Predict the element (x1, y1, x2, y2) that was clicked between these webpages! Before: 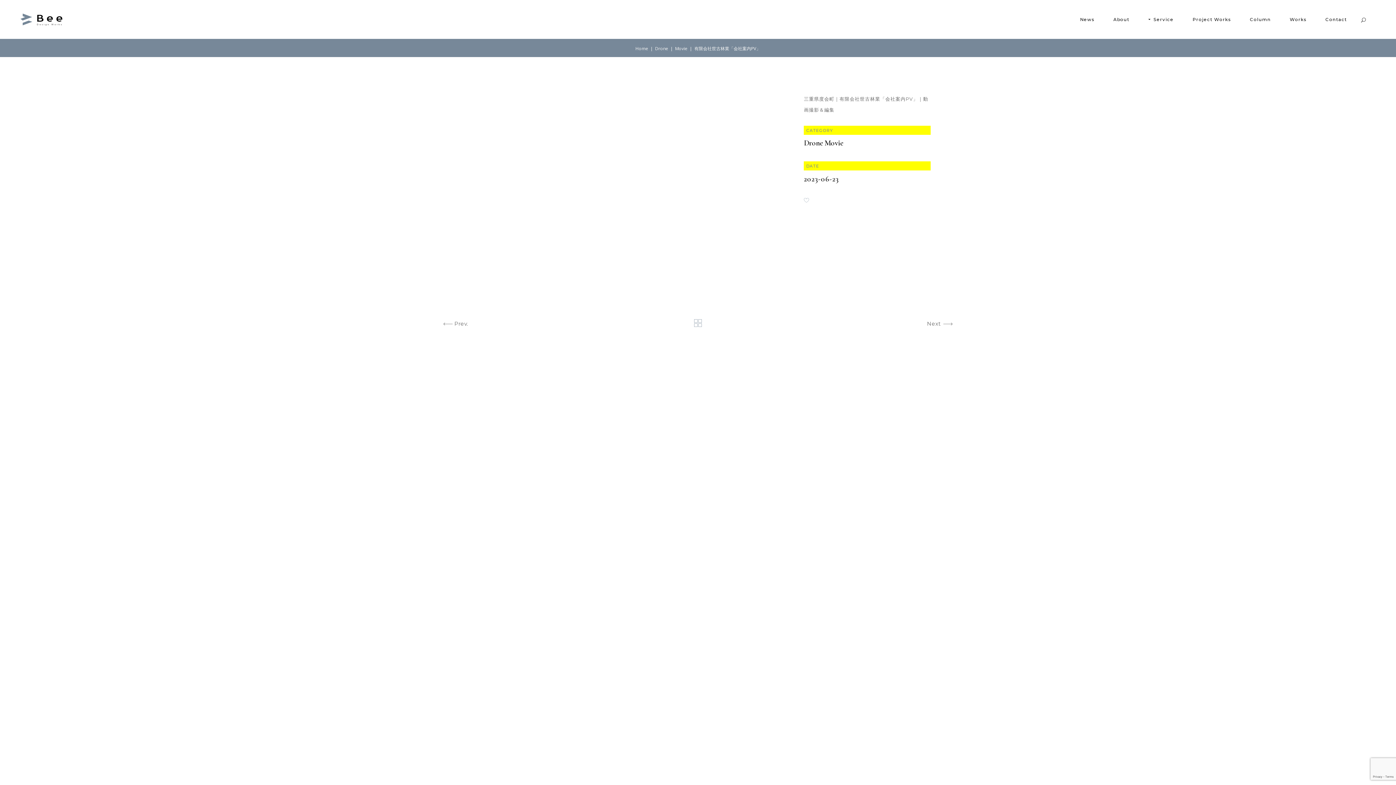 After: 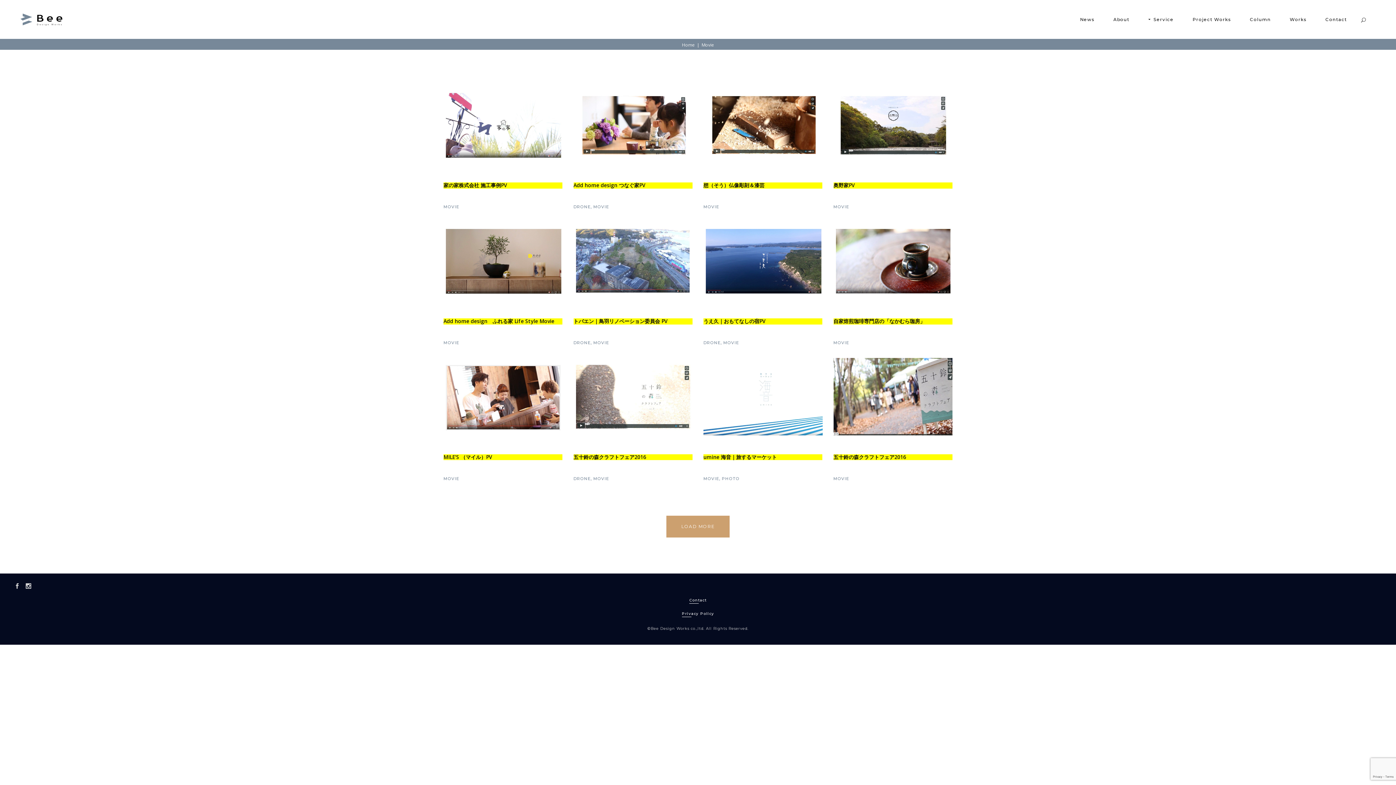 Action: label: Movie bbox: (824, 138, 843, 147)